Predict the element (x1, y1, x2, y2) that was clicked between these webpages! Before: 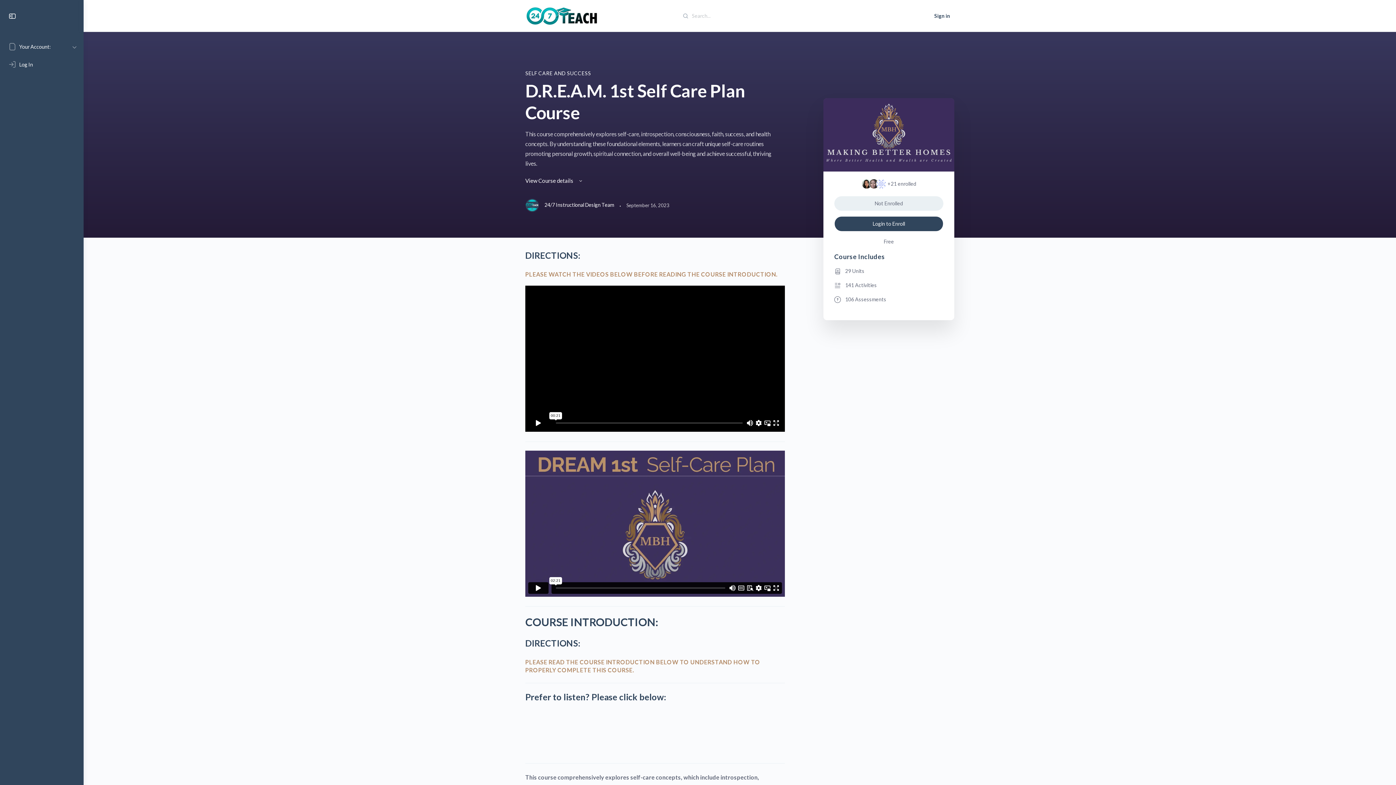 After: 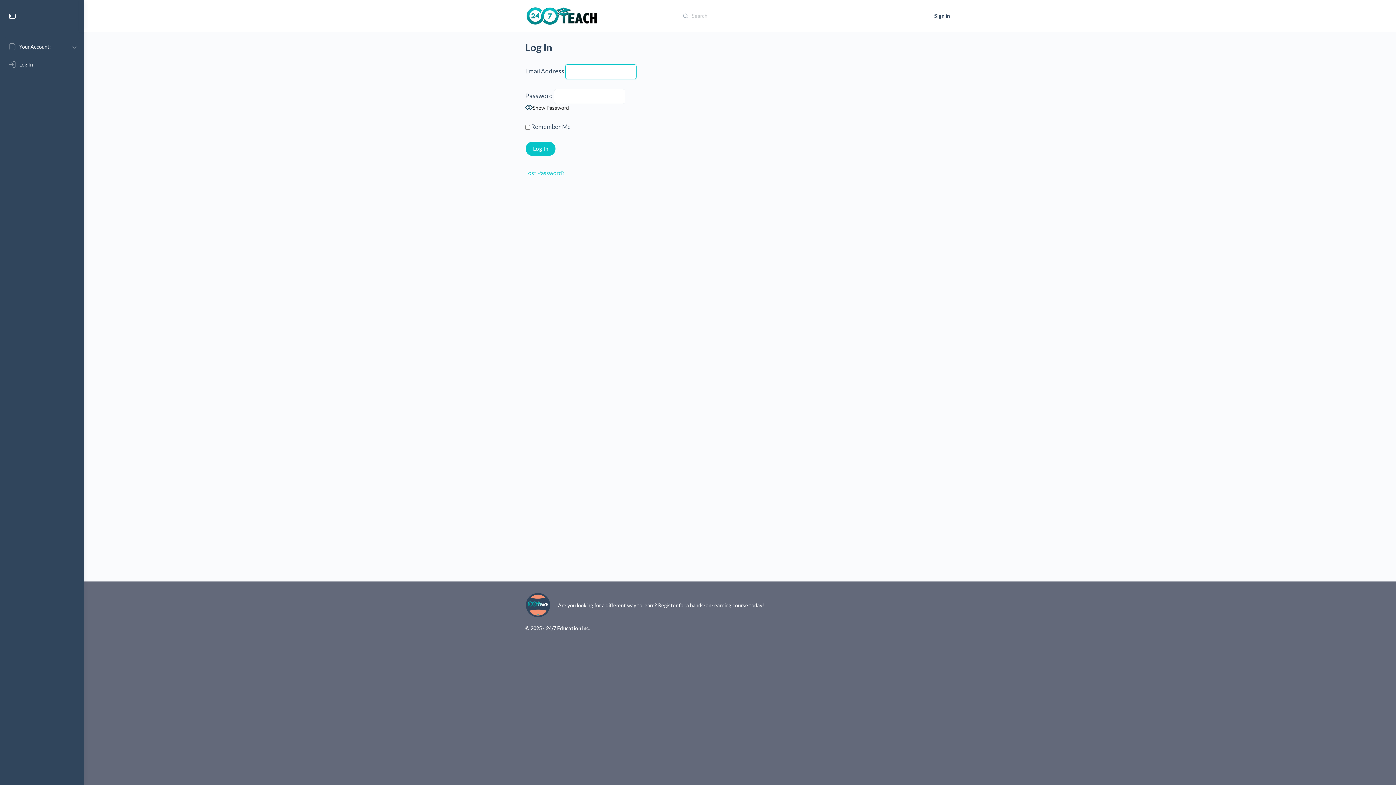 Action: bbox: (3, 37, 80, 56) label: Your Account: